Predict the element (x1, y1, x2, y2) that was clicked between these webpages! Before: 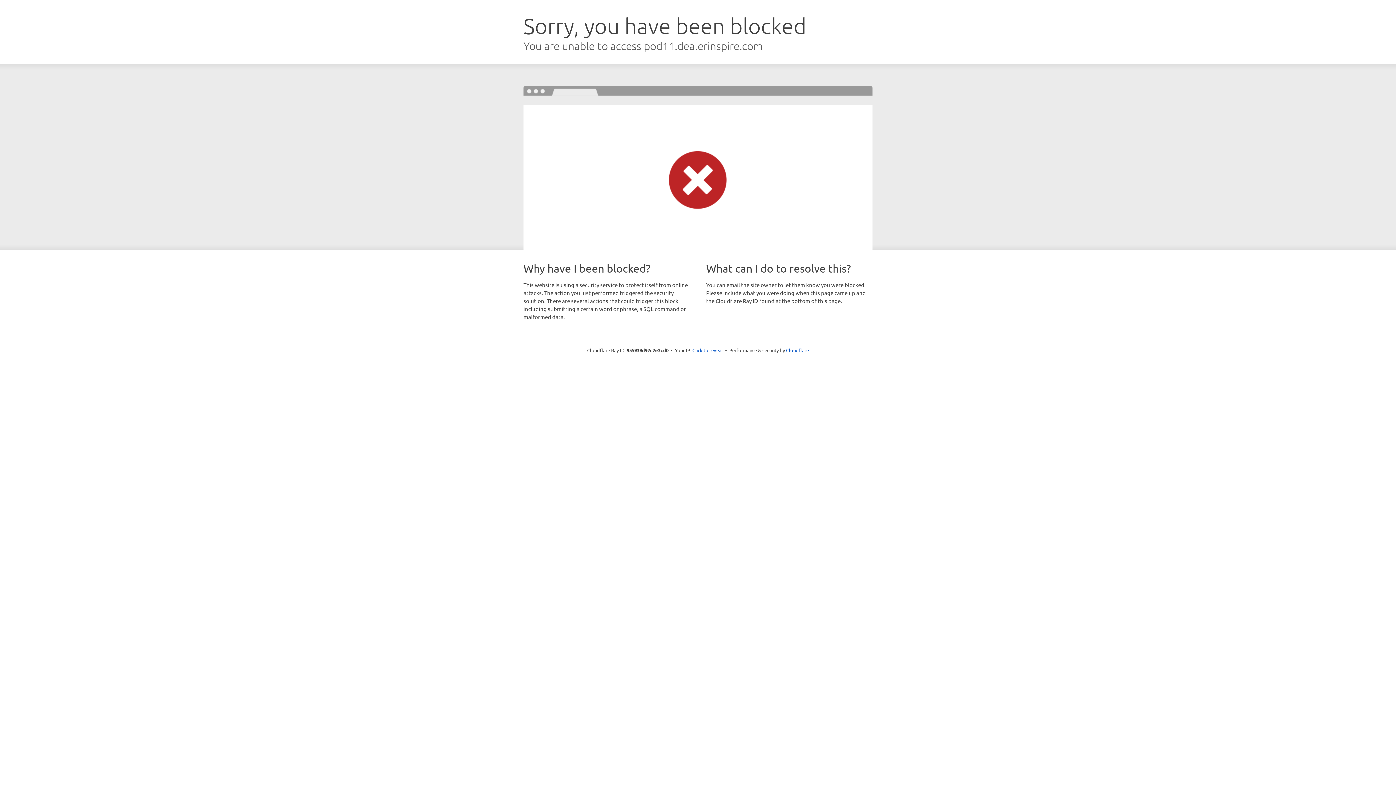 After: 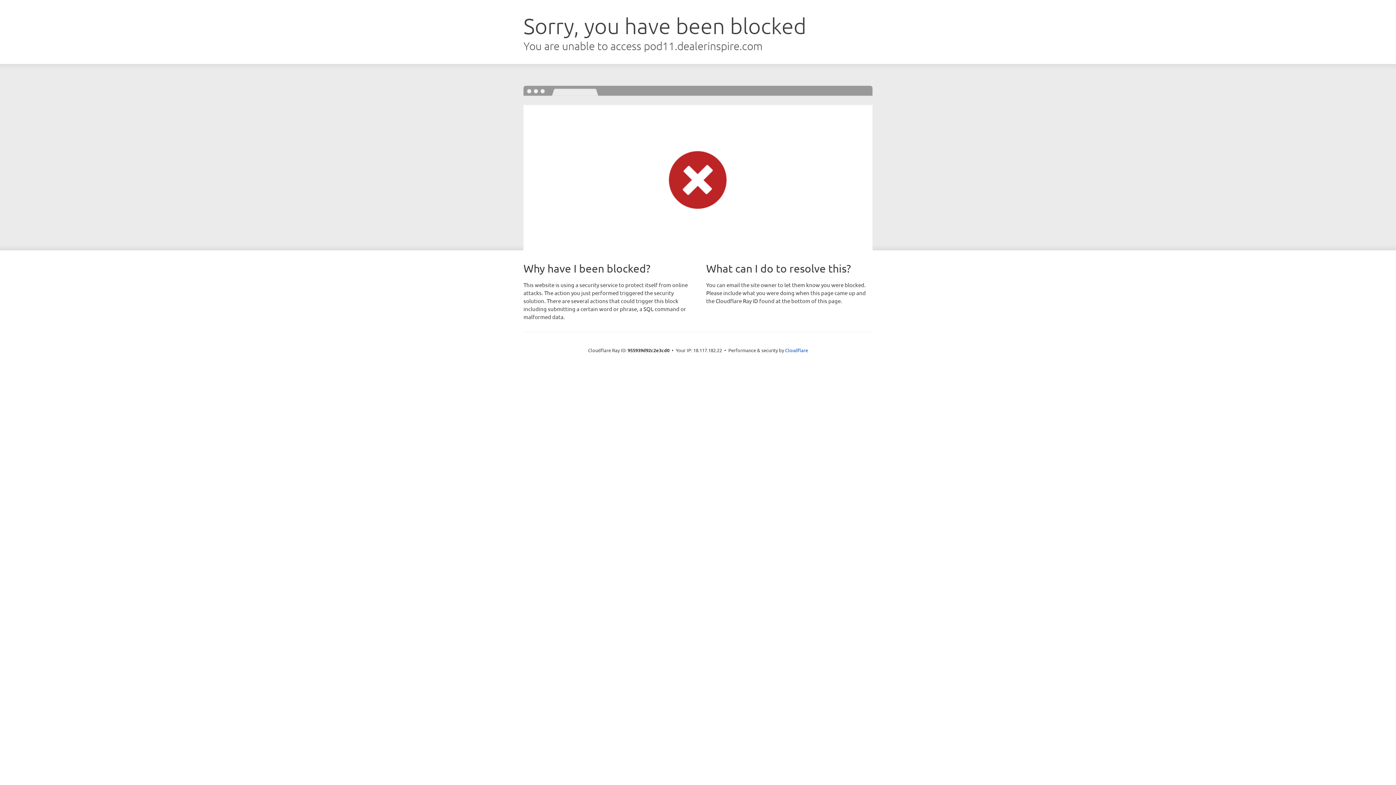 Action: bbox: (692, 346, 723, 353) label: Click to reveal